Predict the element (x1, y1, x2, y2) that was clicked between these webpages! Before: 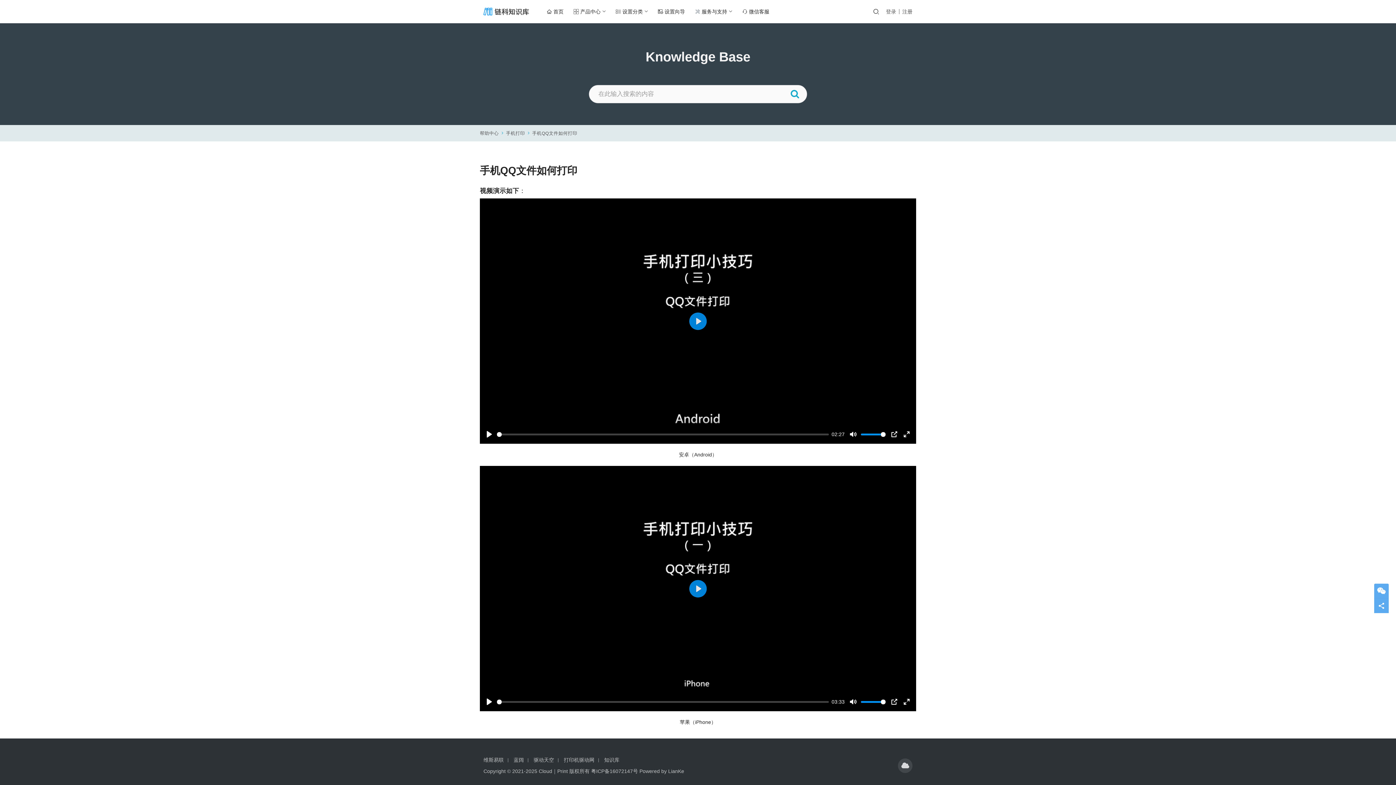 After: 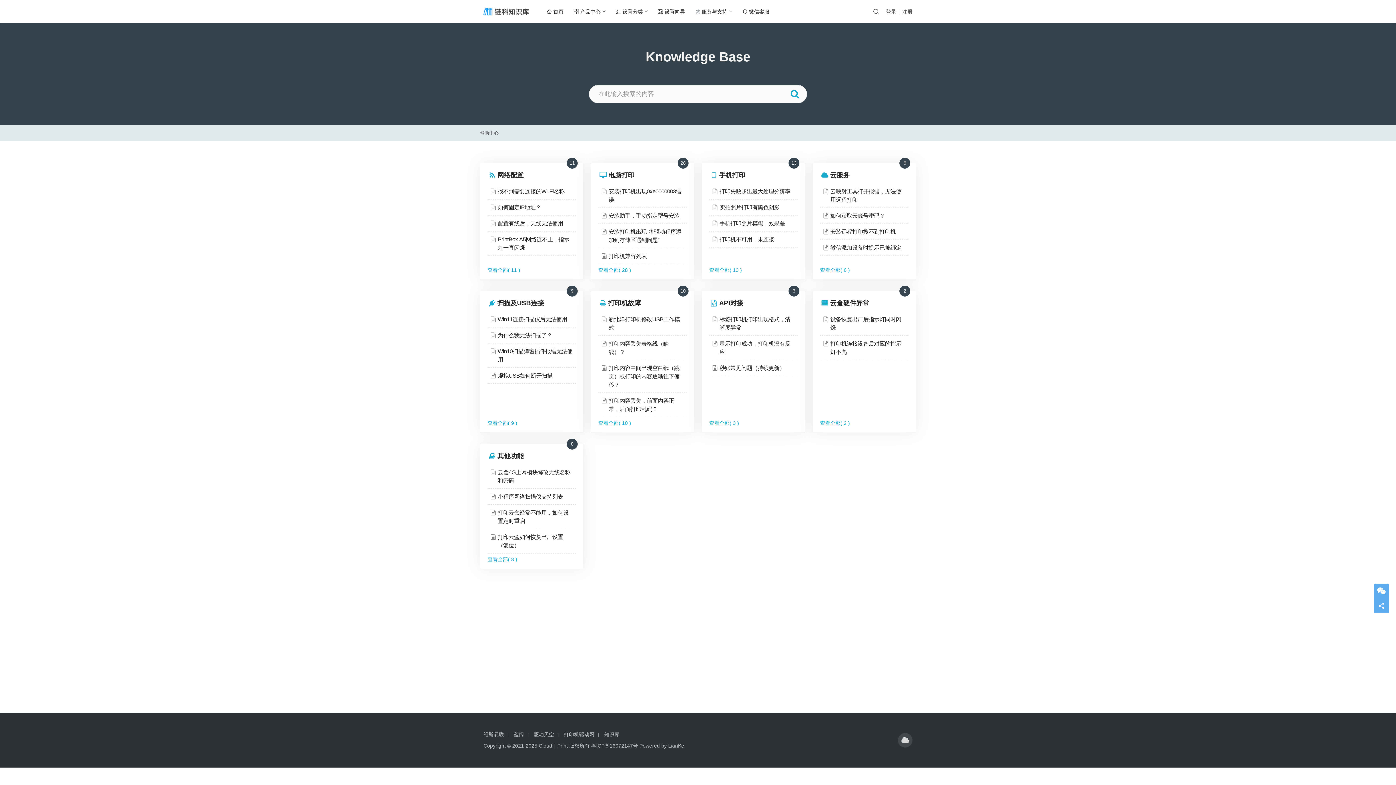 Action: bbox: (604, 757, 623, 763) label: 知识库